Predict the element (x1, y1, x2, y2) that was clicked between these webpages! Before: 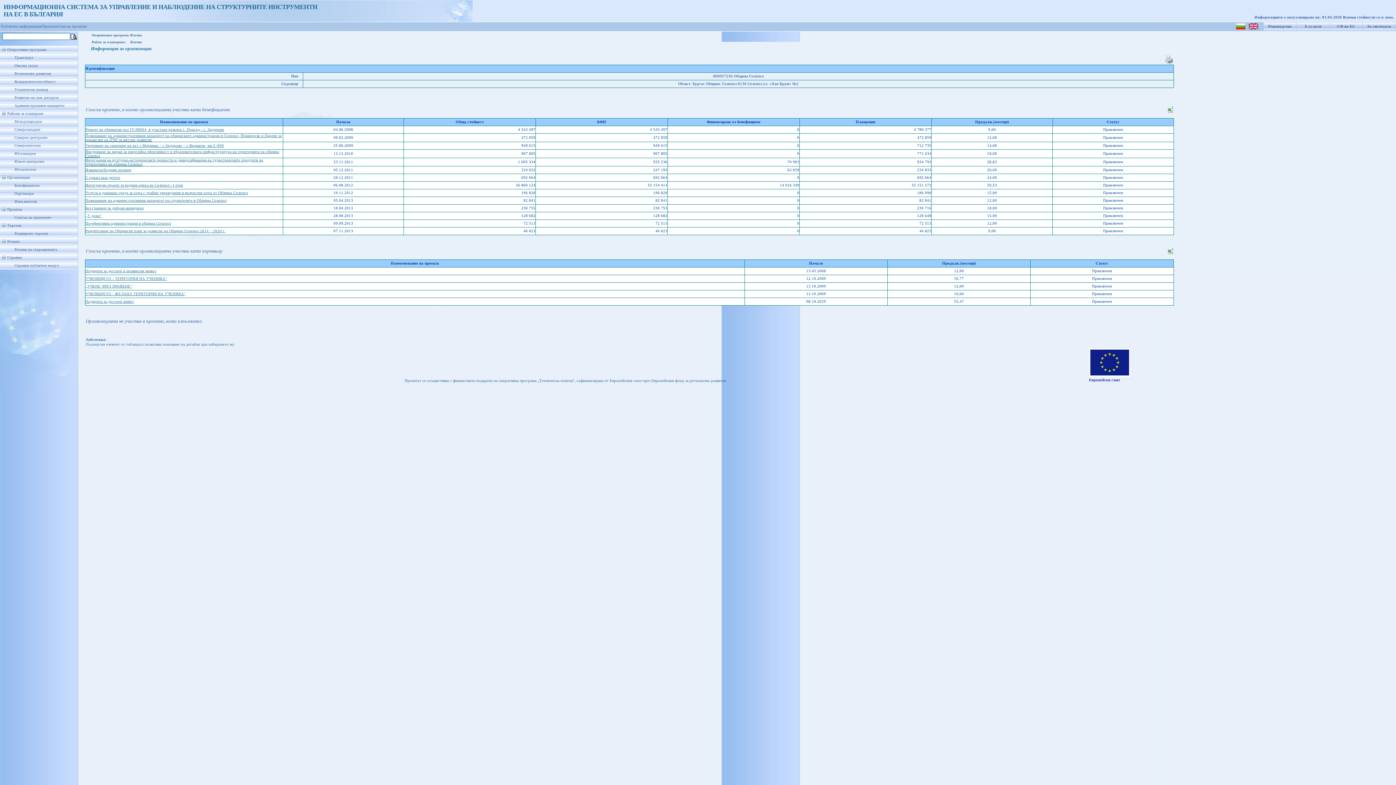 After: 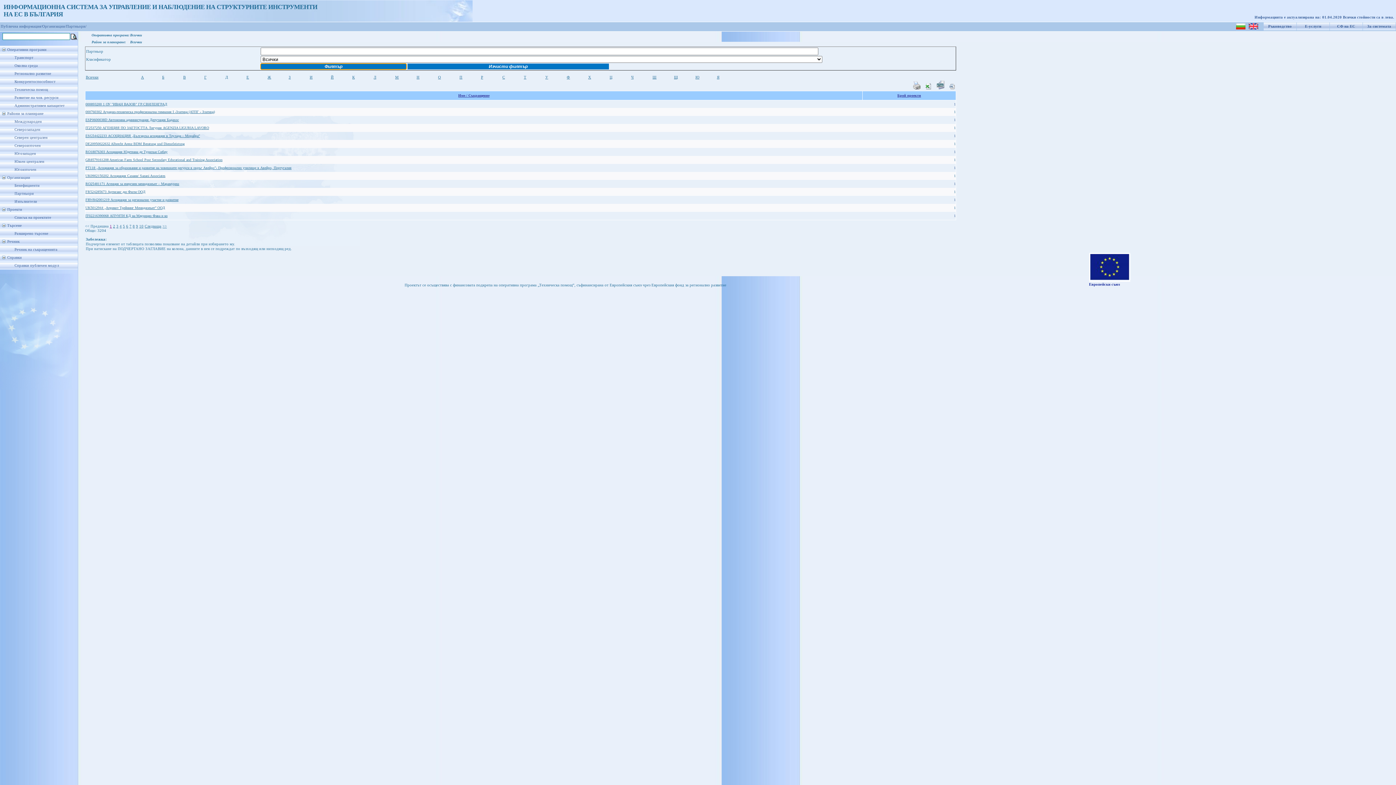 Action: bbox: (14, 191, 33, 195) label: Партньори